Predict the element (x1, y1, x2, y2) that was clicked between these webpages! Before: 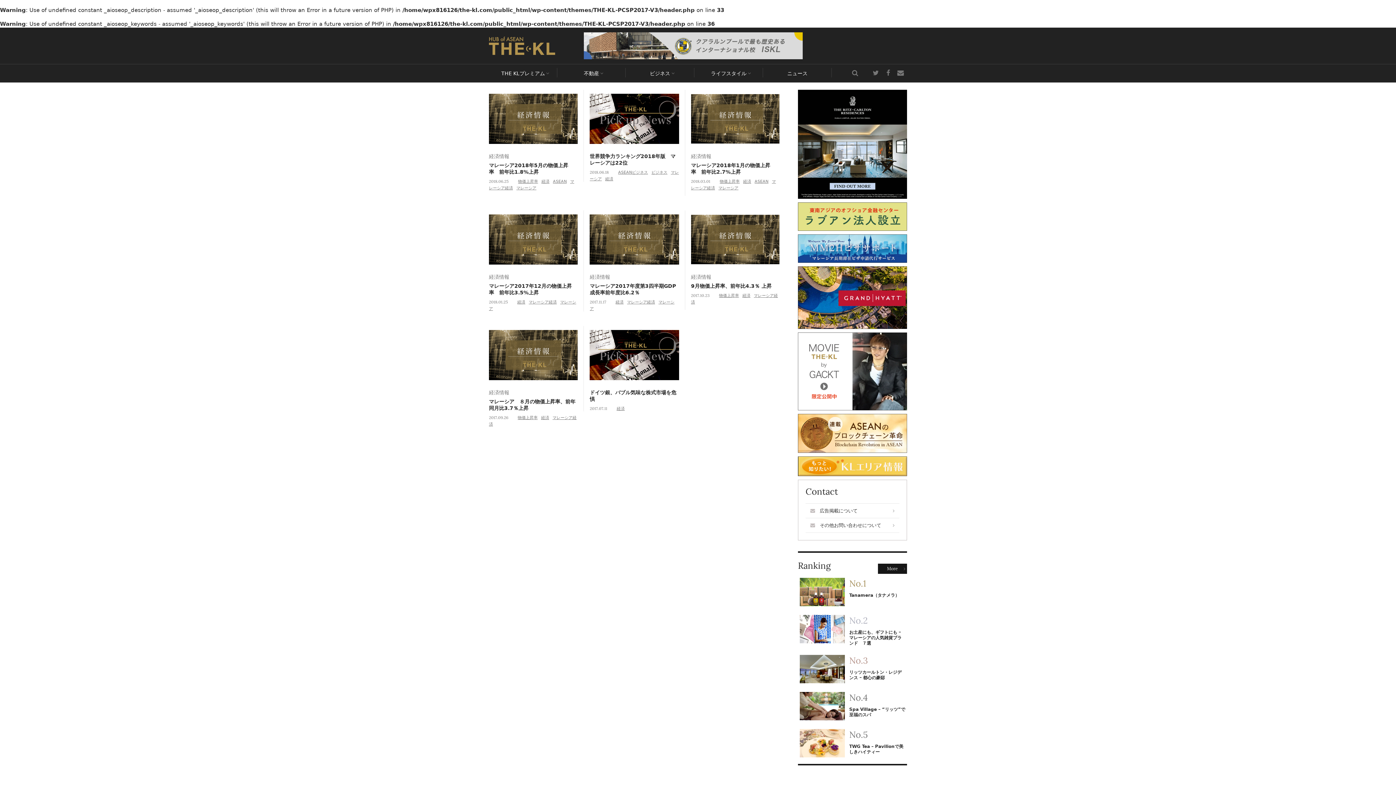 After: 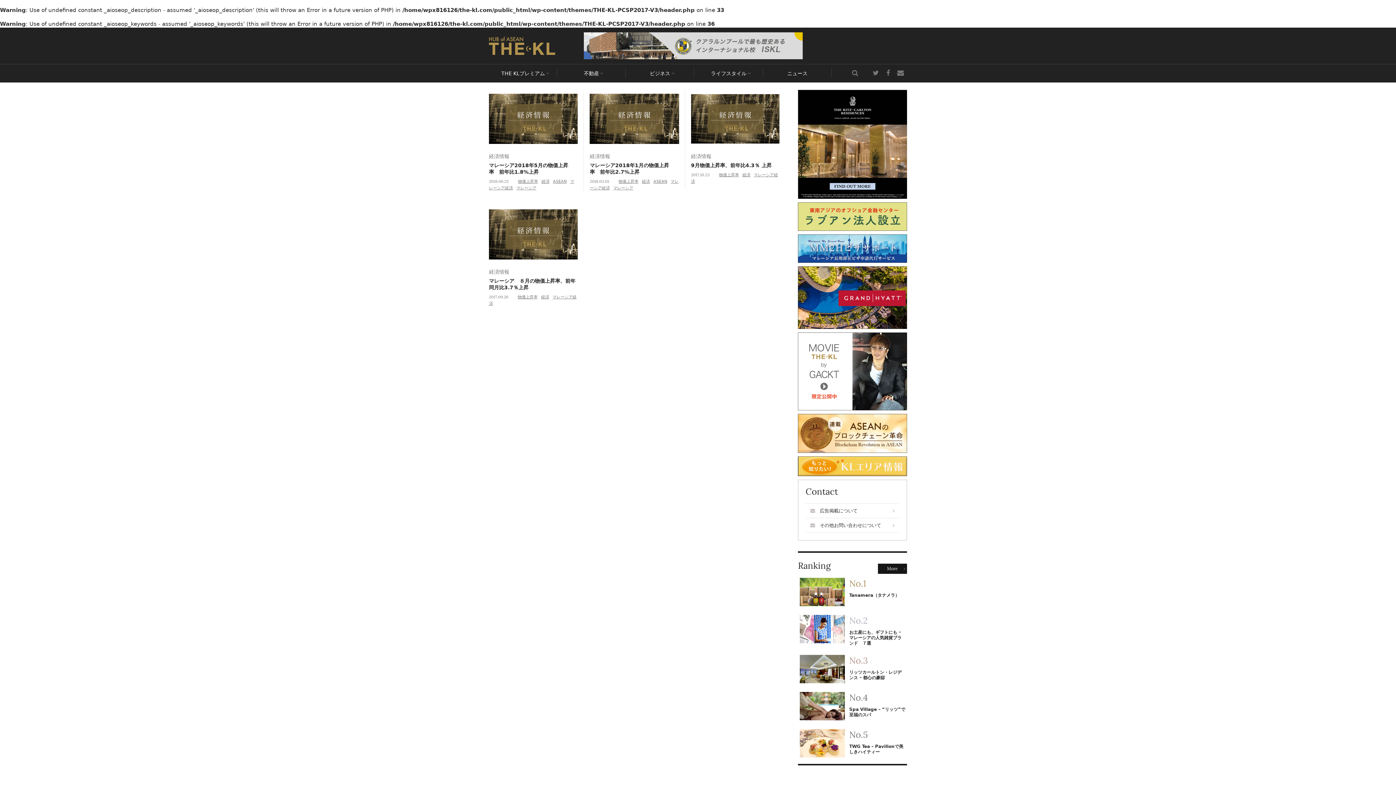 Action: bbox: (719, 293, 739, 298) label: 物価上昇率